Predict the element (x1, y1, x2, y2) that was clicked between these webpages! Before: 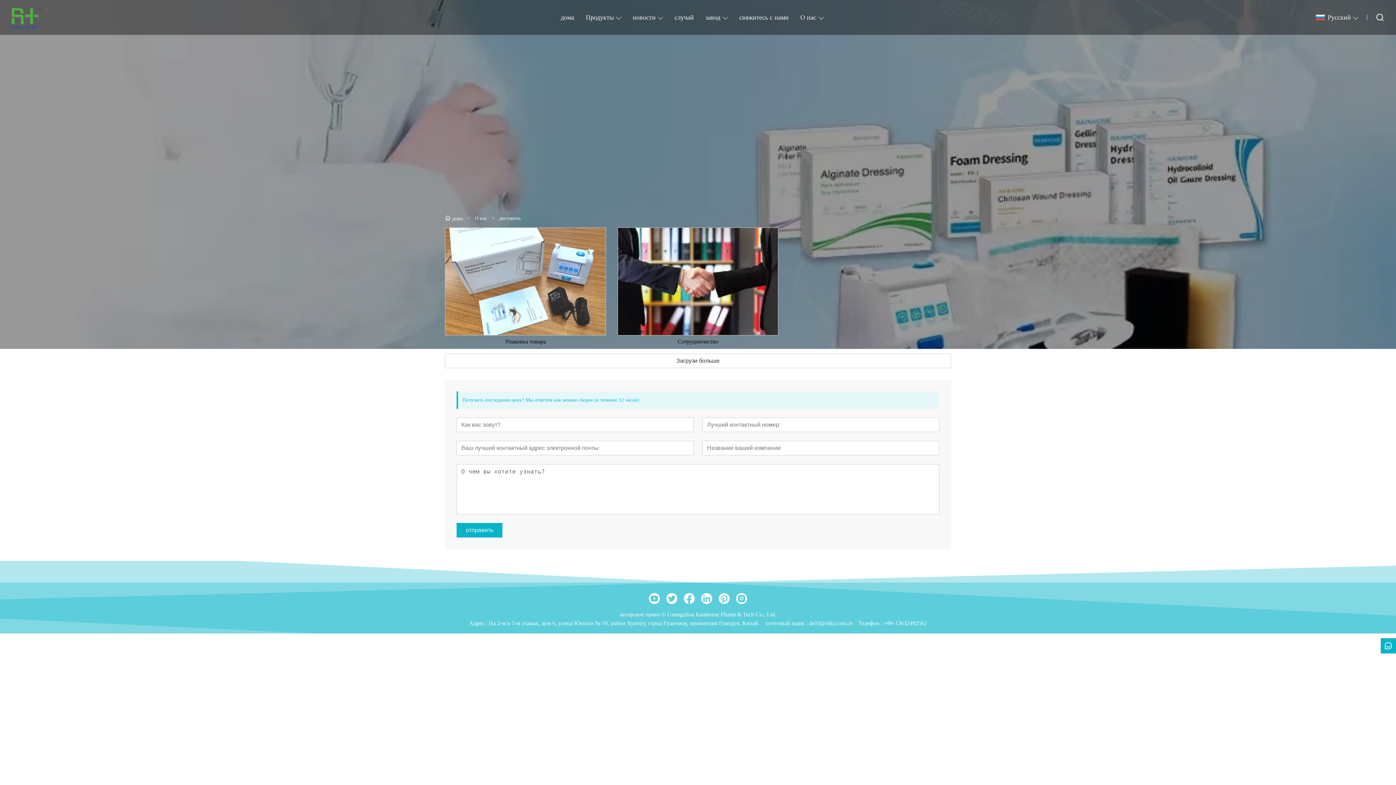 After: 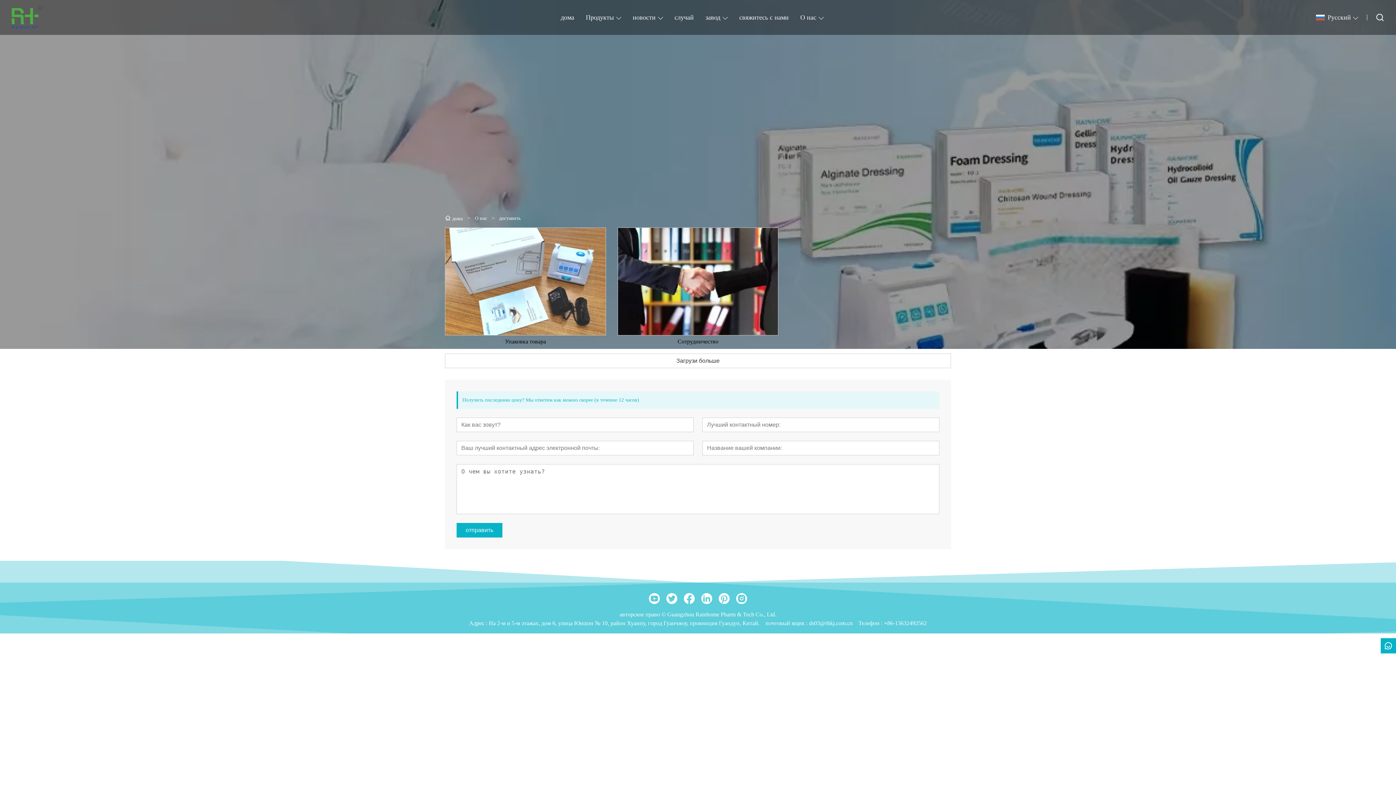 Action: bbox: (718, 593, 730, 604)